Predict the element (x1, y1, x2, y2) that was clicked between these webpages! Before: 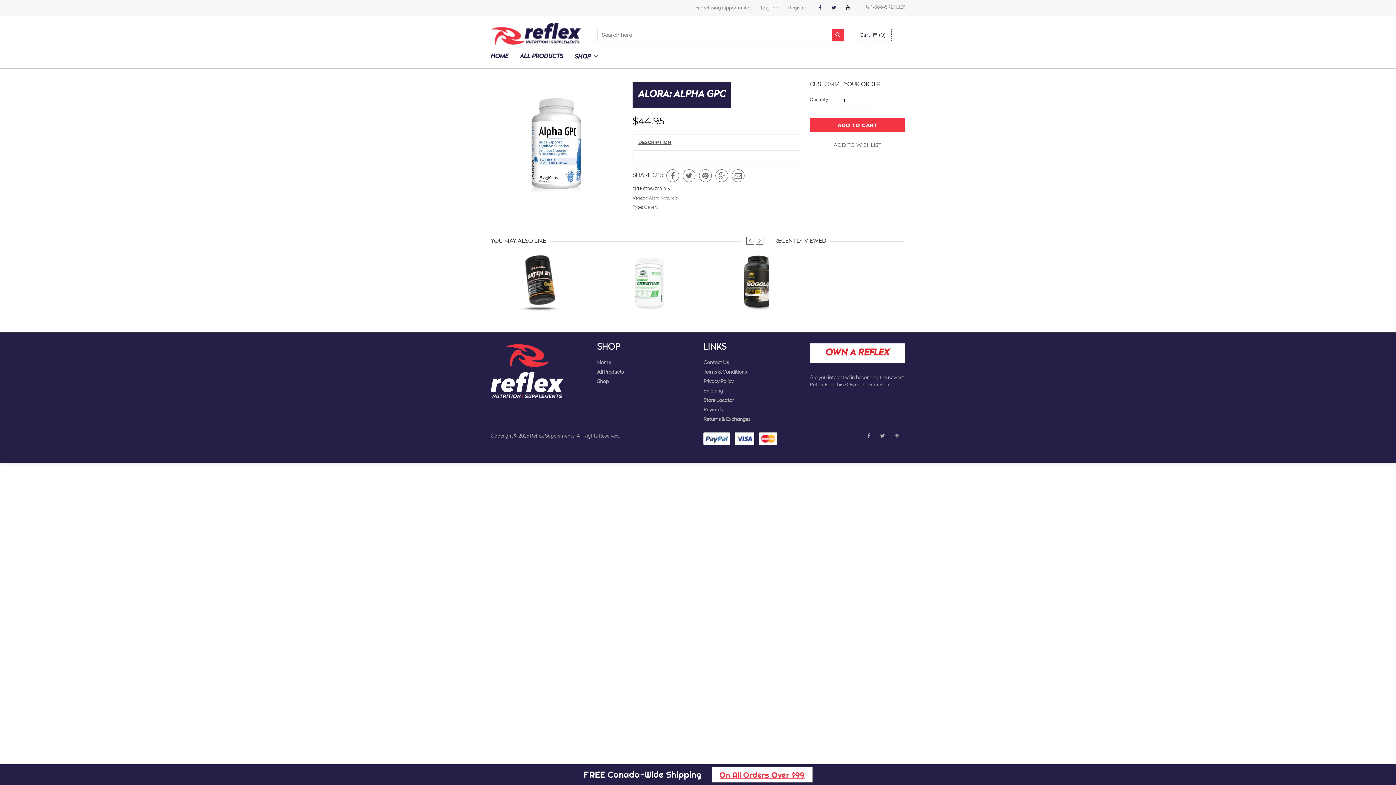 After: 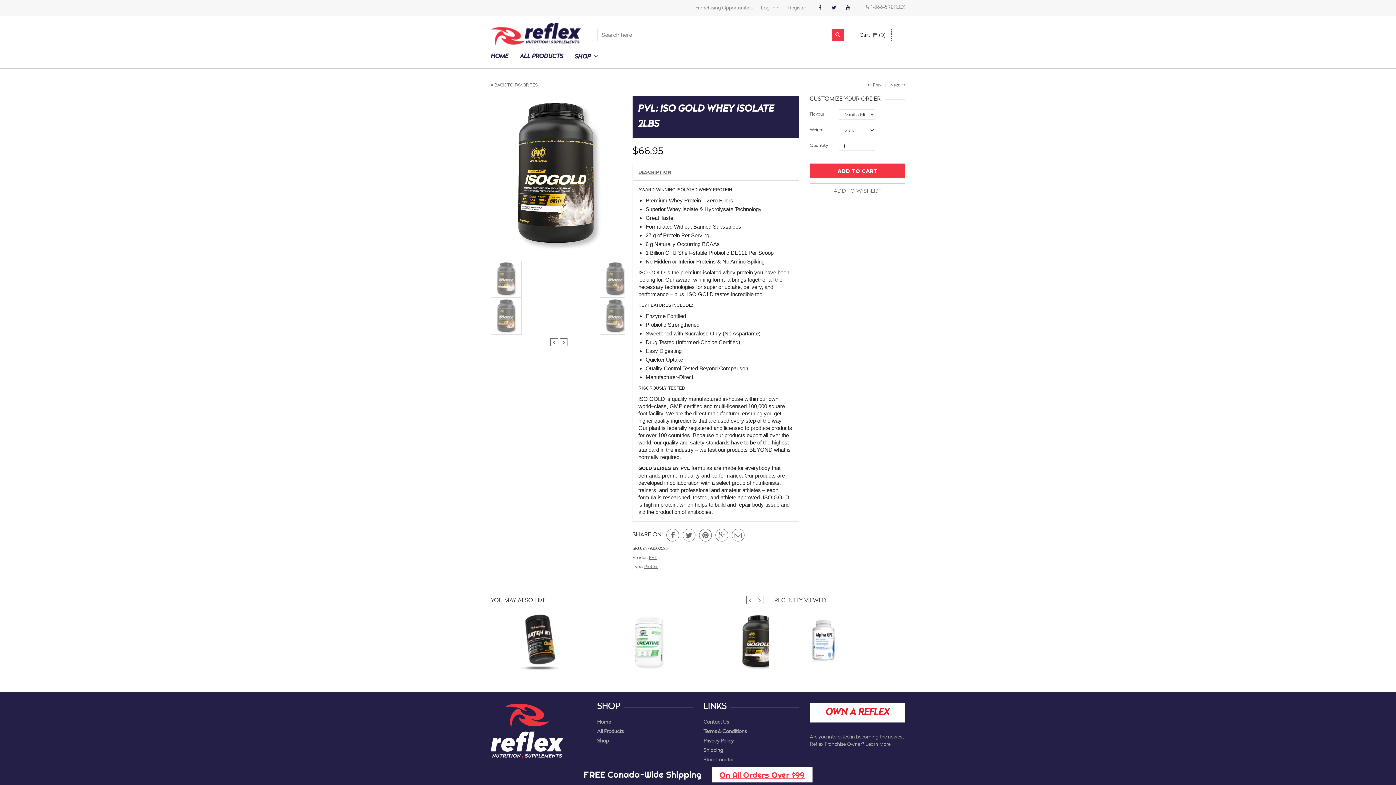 Action: bbox: (723, 294, 792, 299) label: PVL: Iso Gold Whey Isolate 2lbs